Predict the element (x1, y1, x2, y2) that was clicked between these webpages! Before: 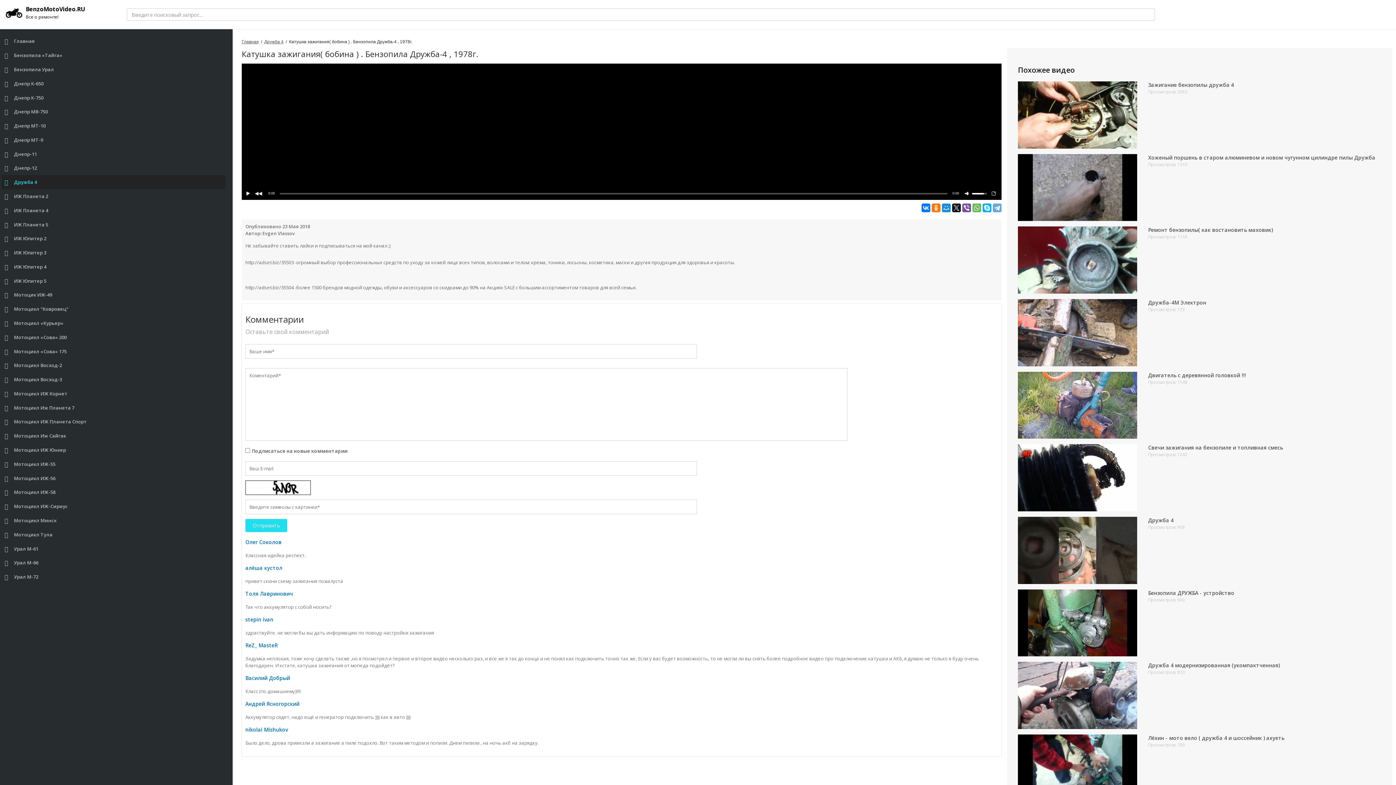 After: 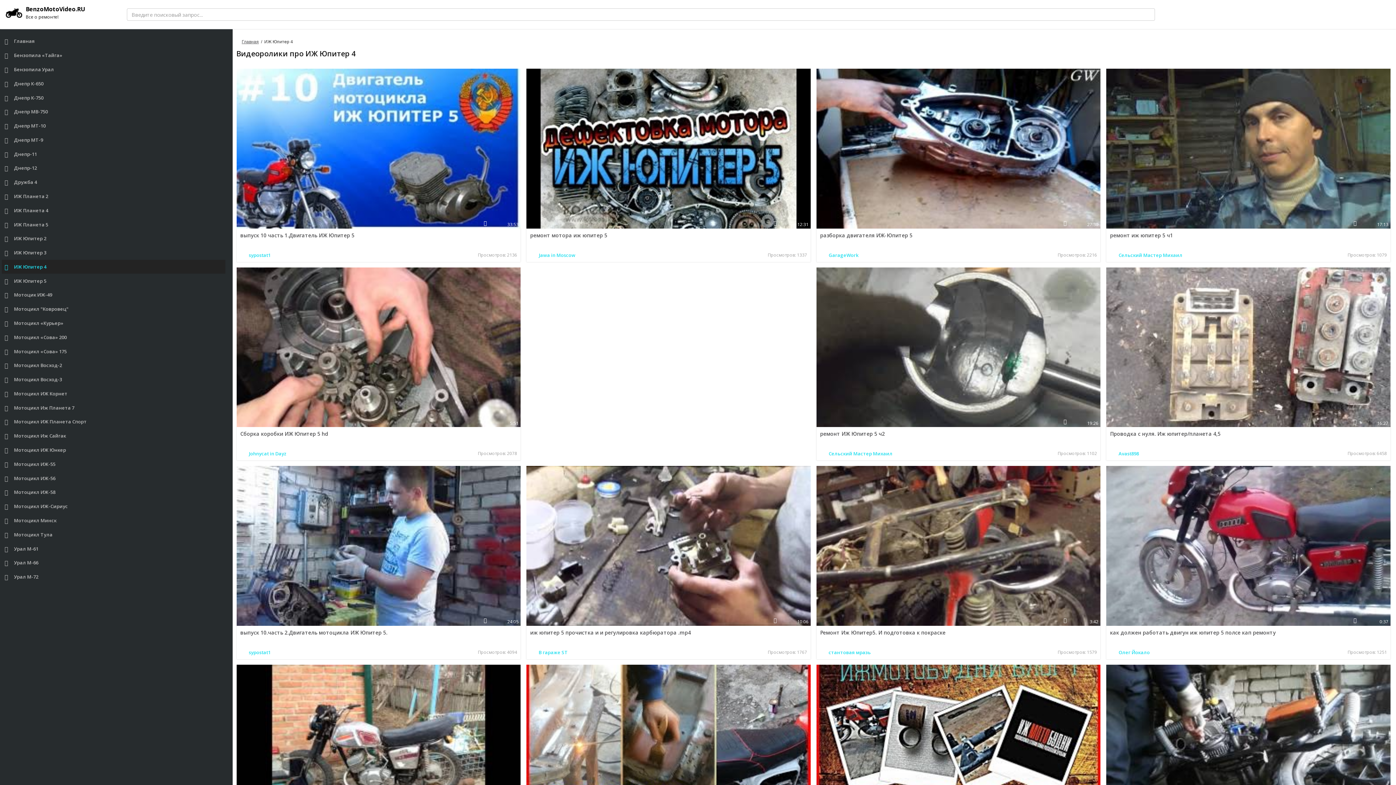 Action: bbox: (1, 259, 225, 273) label:  ИЖ Юпитер 4